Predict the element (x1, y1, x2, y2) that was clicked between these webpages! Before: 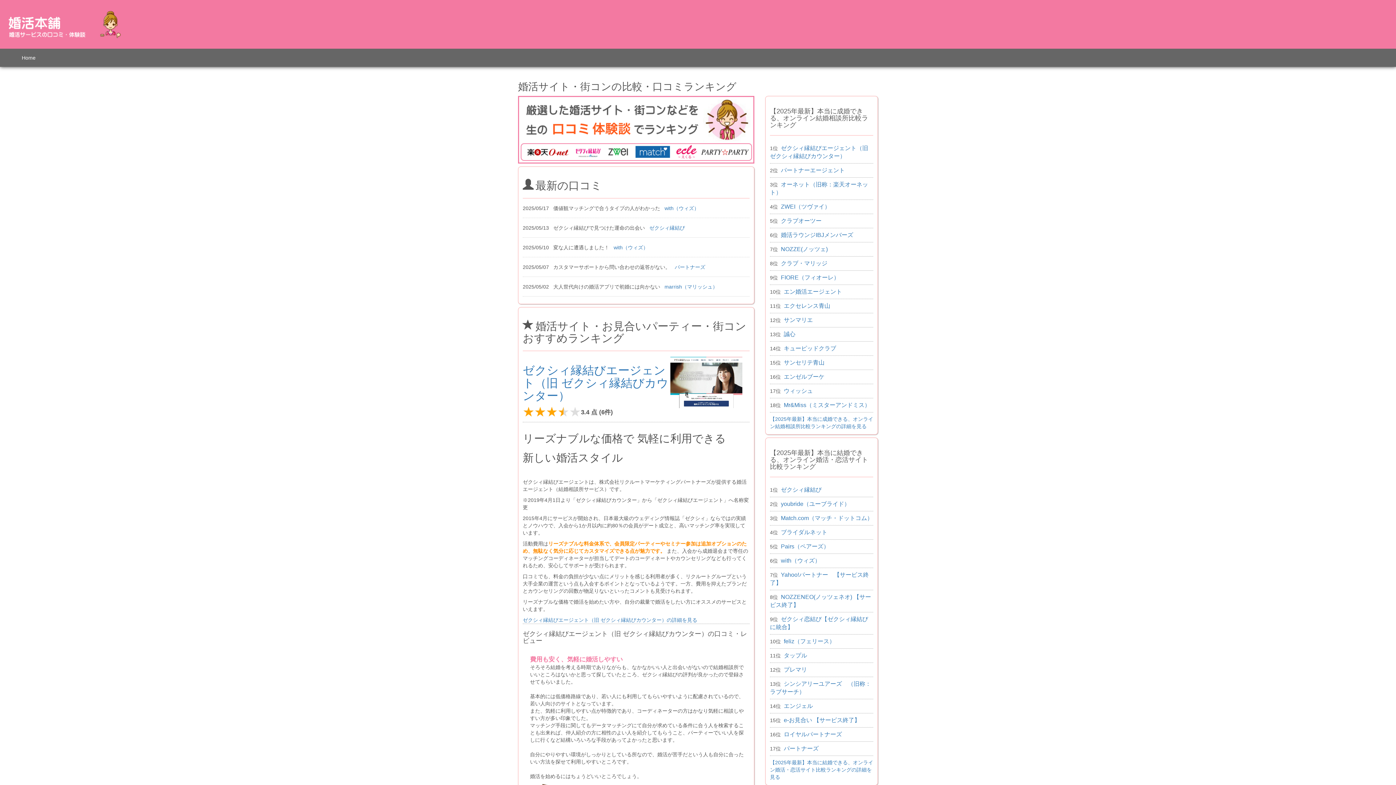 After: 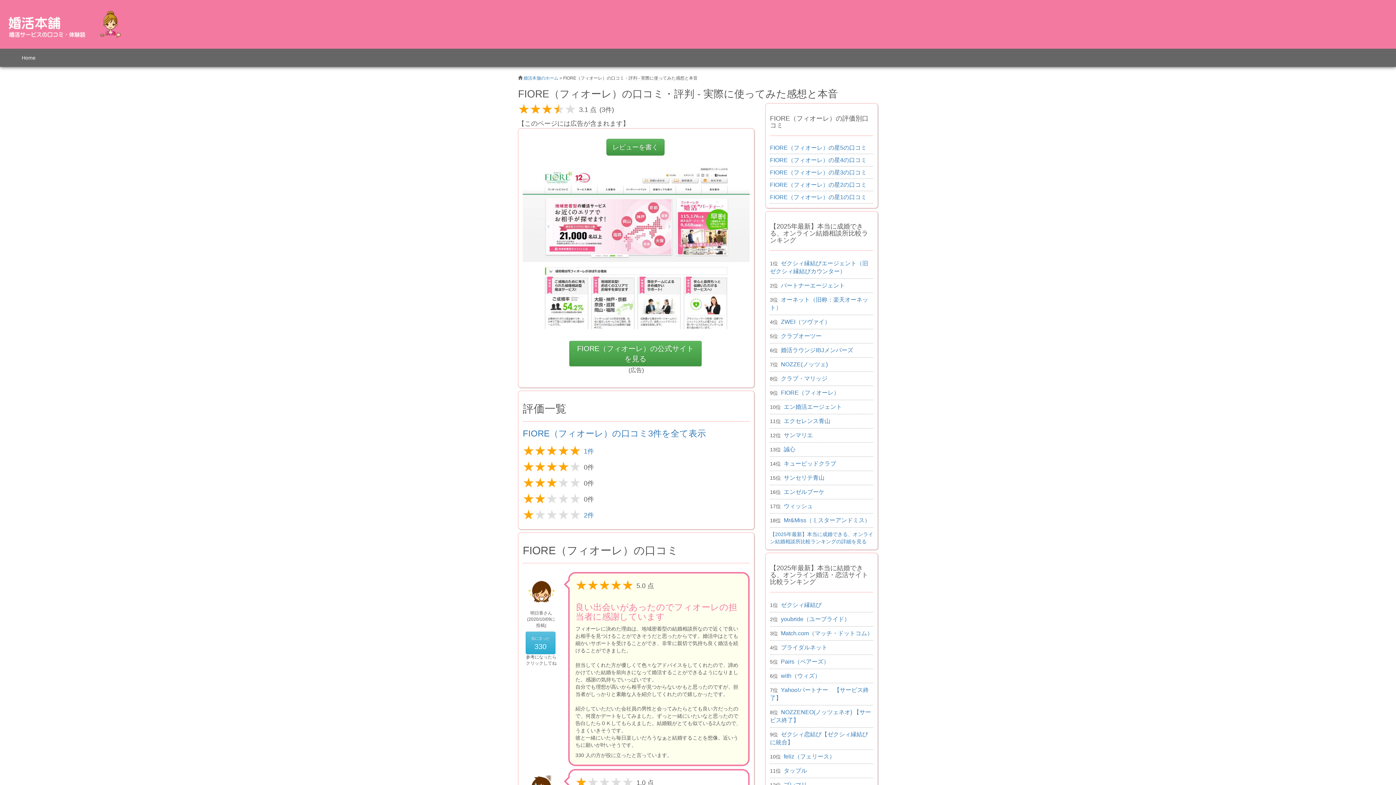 Action: bbox: (781, 274, 839, 280) label: FIORE（フィオーレ）